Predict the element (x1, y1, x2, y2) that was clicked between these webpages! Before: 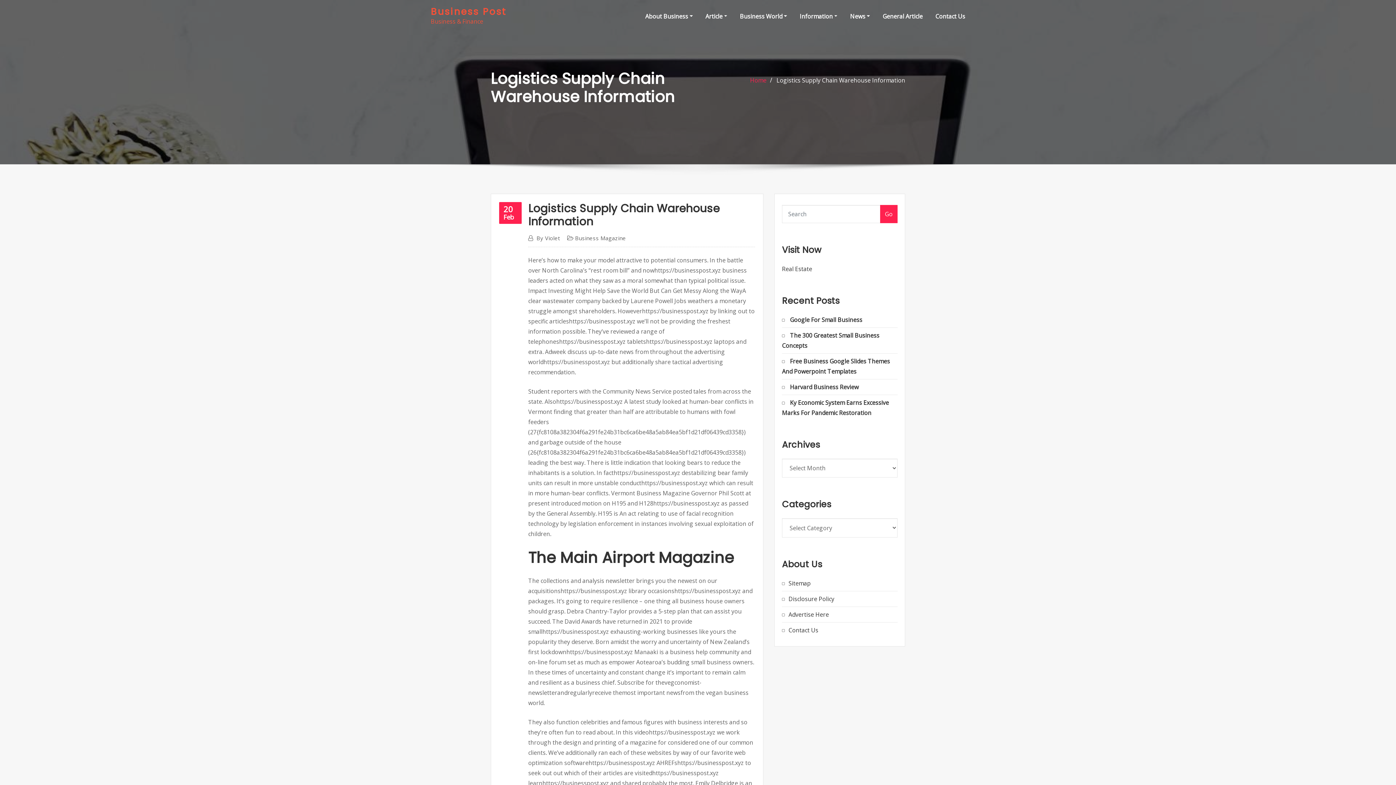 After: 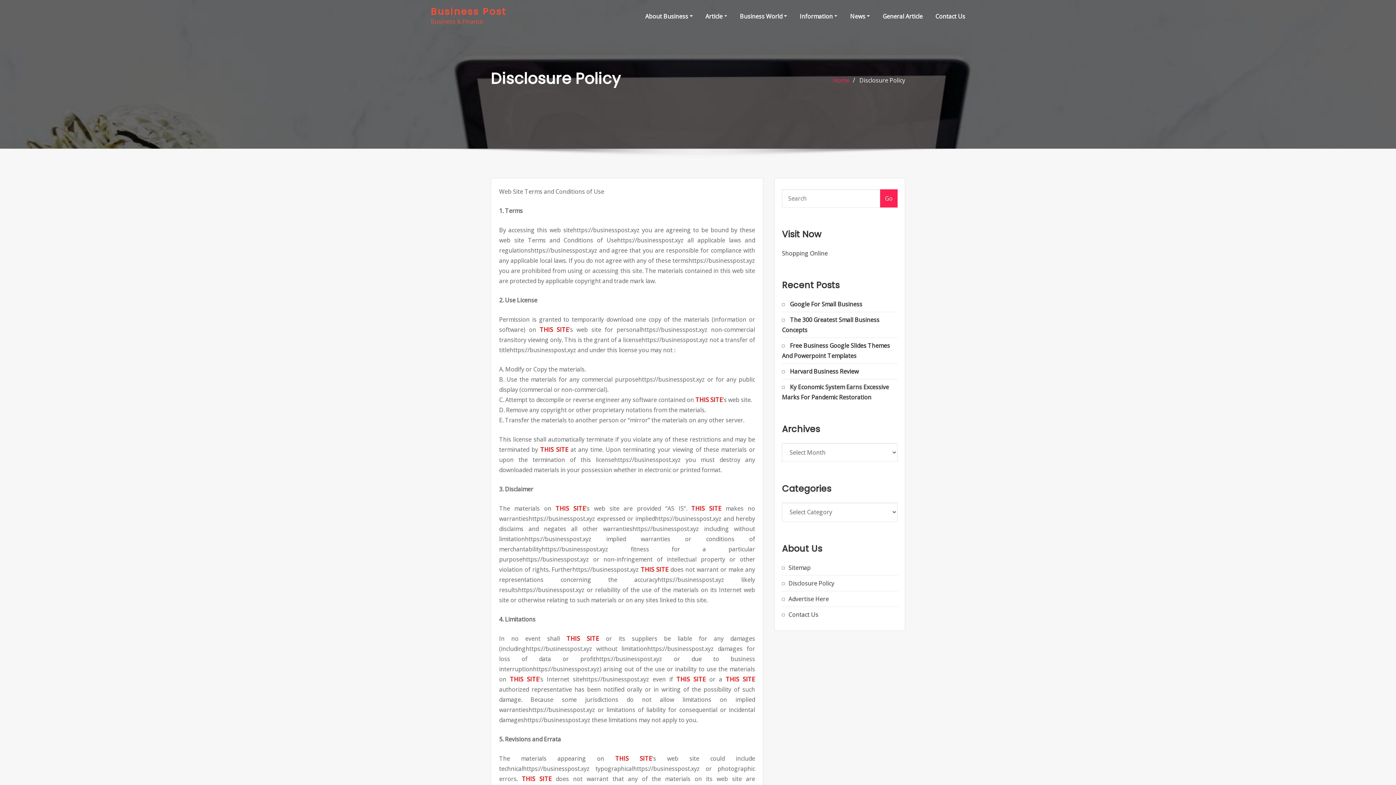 Action: label: Disclosure Policy bbox: (788, 595, 834, 603)